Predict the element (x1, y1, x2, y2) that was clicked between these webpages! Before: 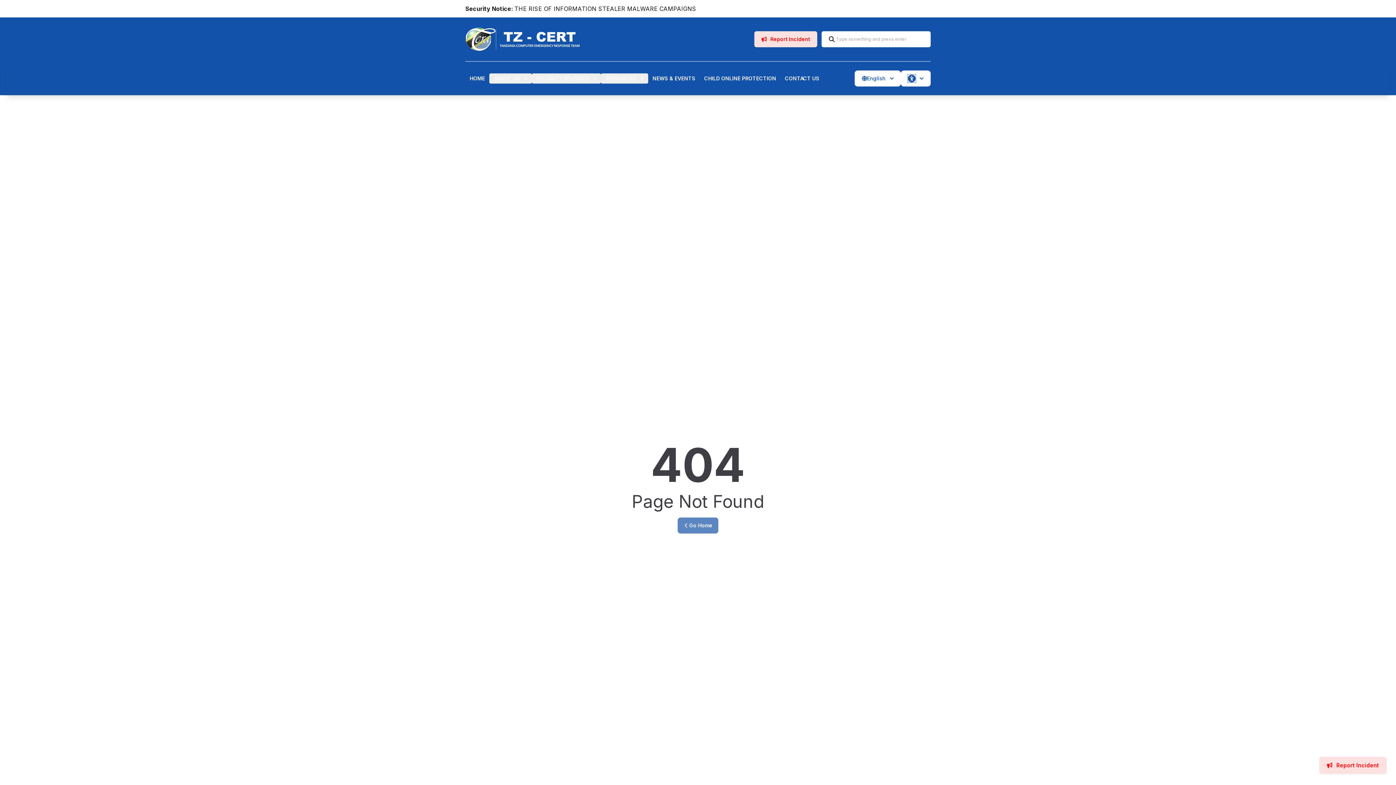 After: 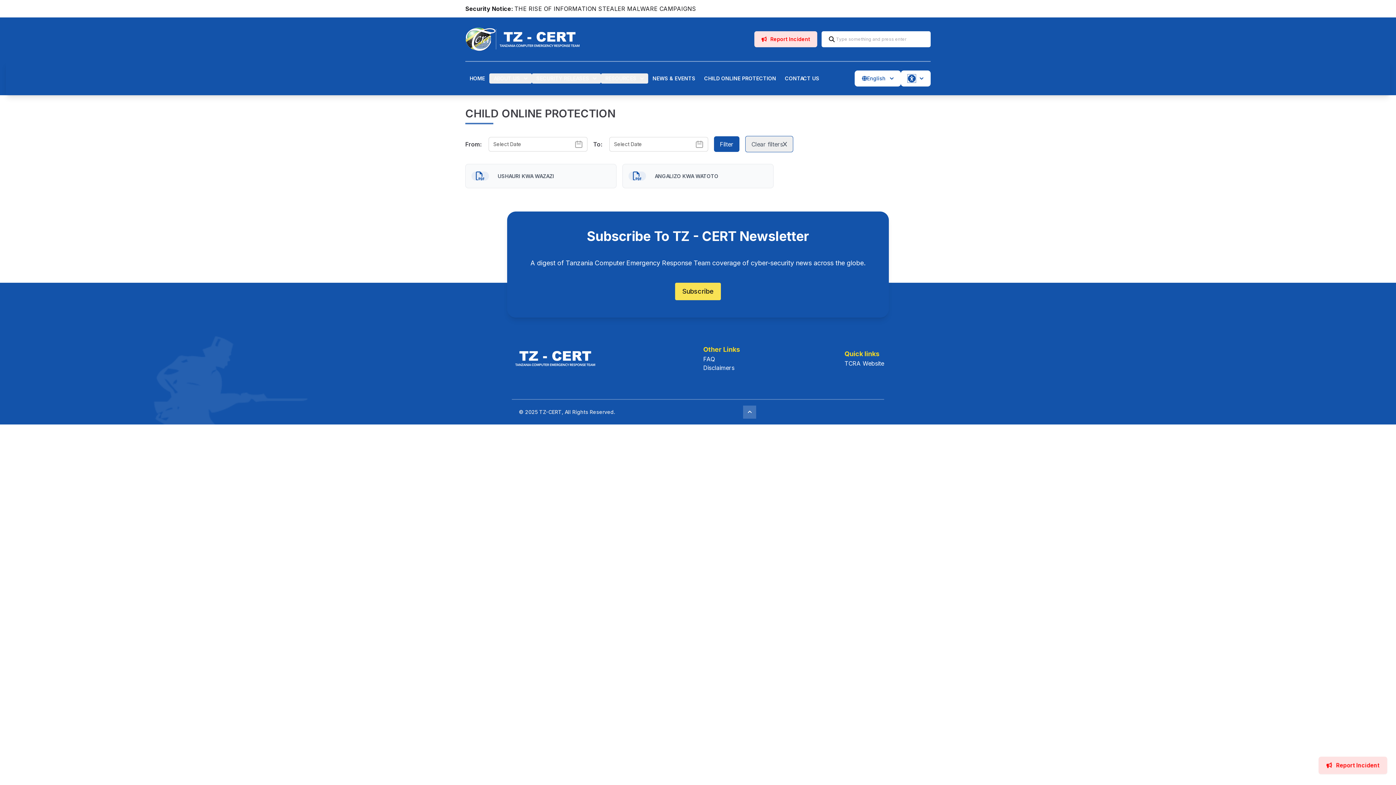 Action: label: CHILD ONLINE PROTECTION bbox: (700, 73, 780, 83)